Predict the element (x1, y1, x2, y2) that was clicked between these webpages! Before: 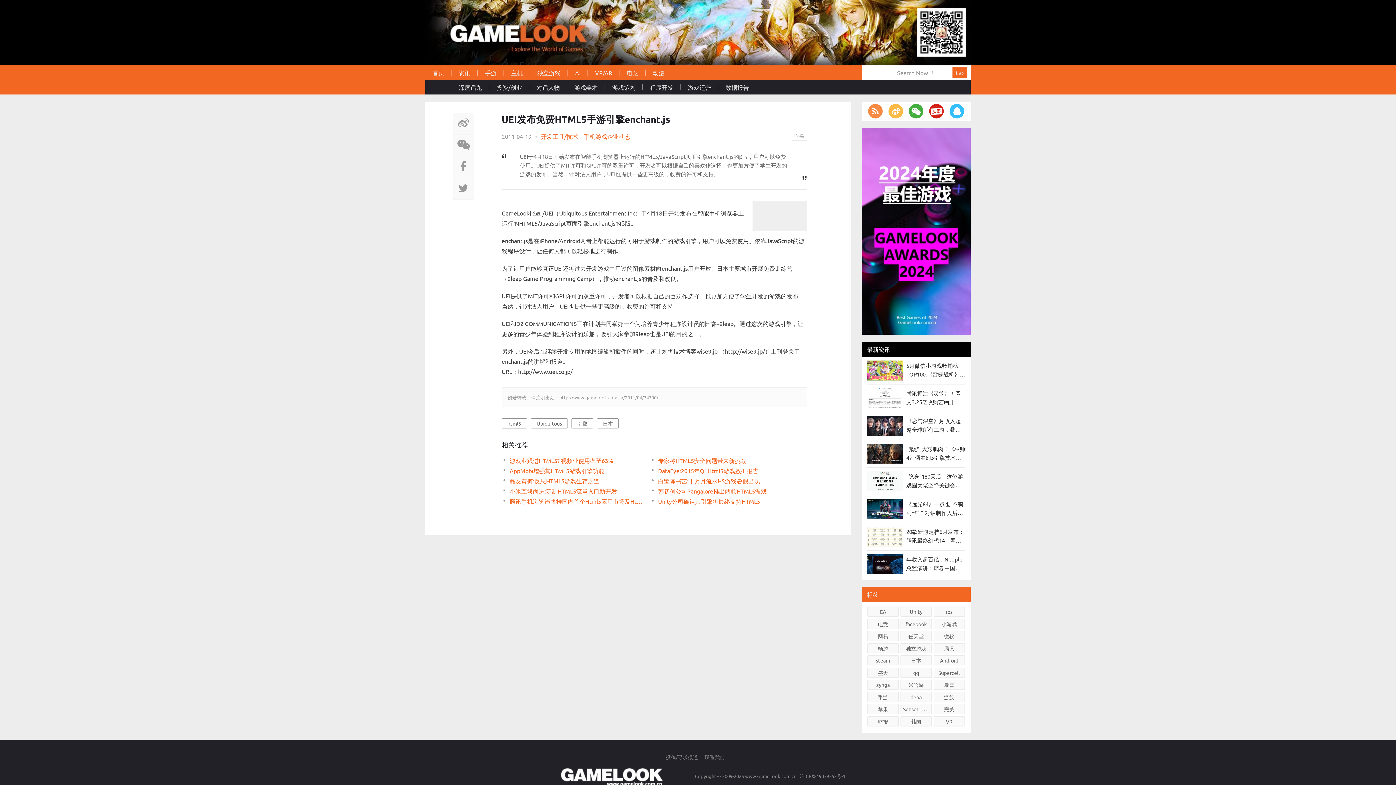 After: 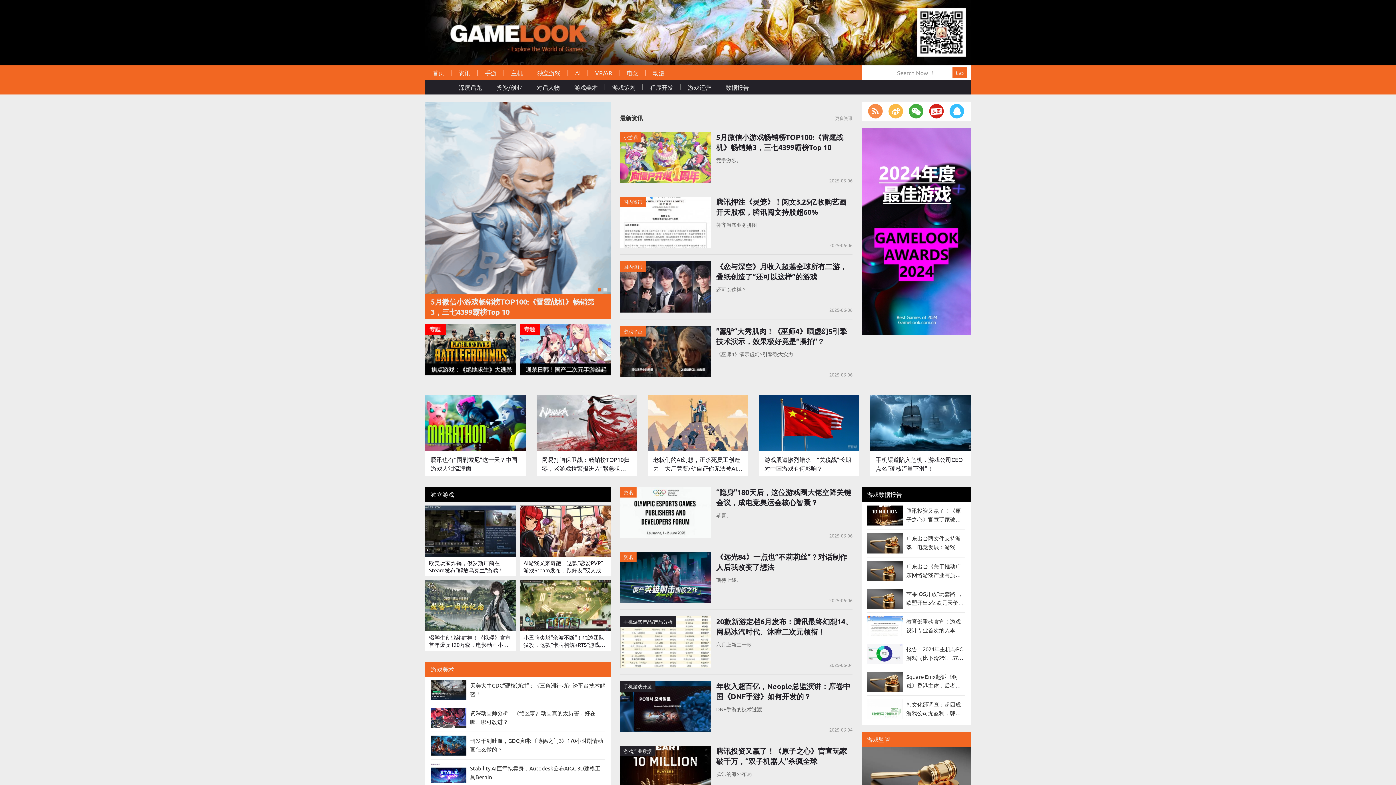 Action: label: 首页 bbox: (425, 65, 451, 80)